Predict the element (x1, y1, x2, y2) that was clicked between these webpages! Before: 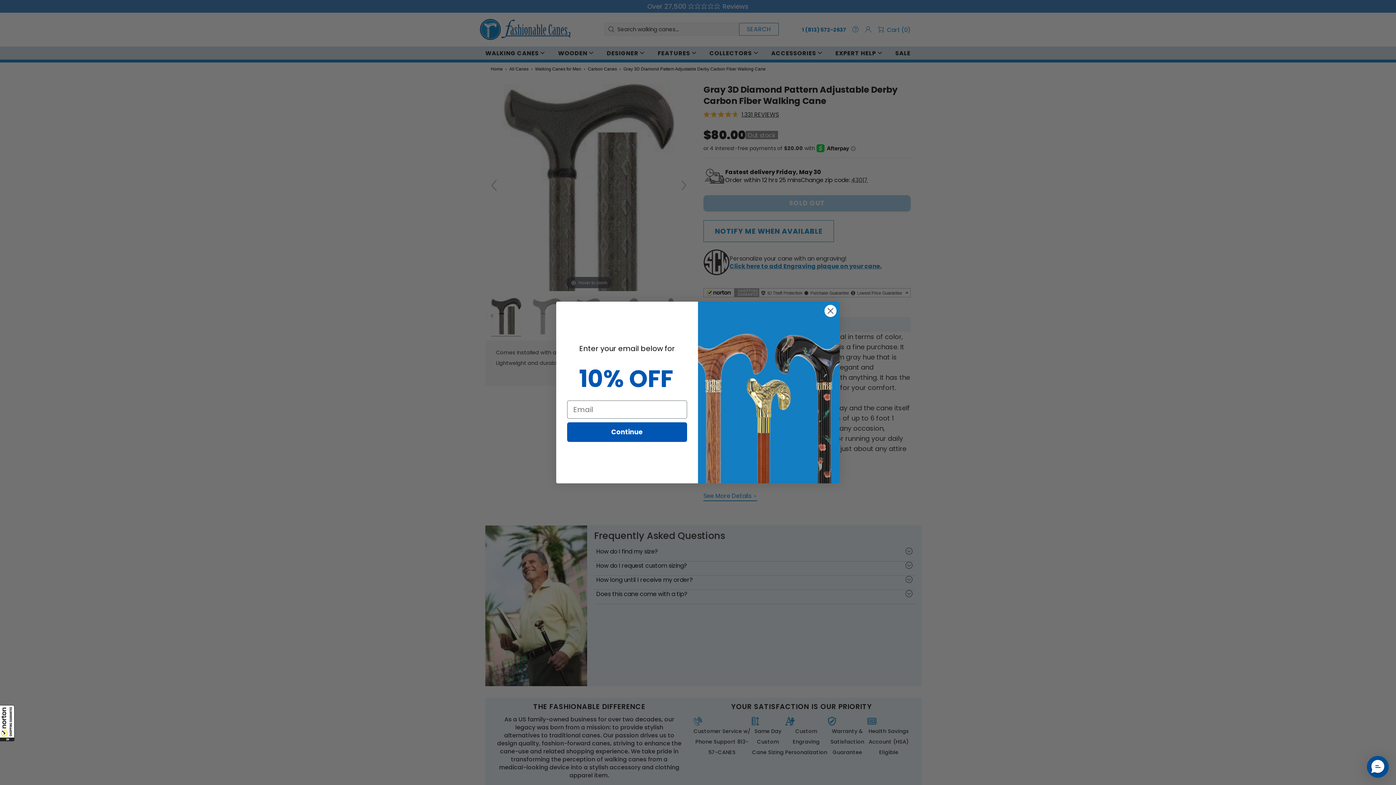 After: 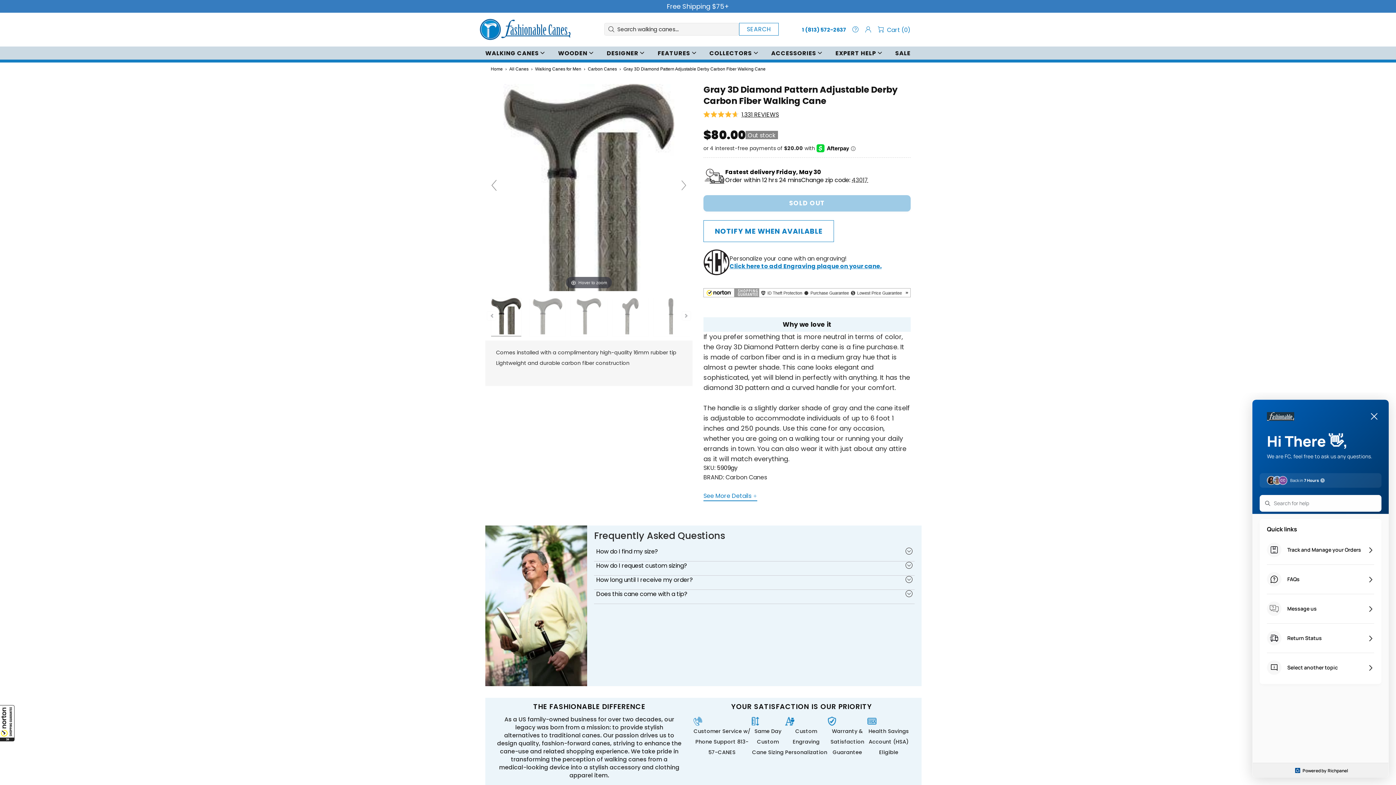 Action: label: Messenger Dummy Widget bbox: (1367, 756, 1389, 778)